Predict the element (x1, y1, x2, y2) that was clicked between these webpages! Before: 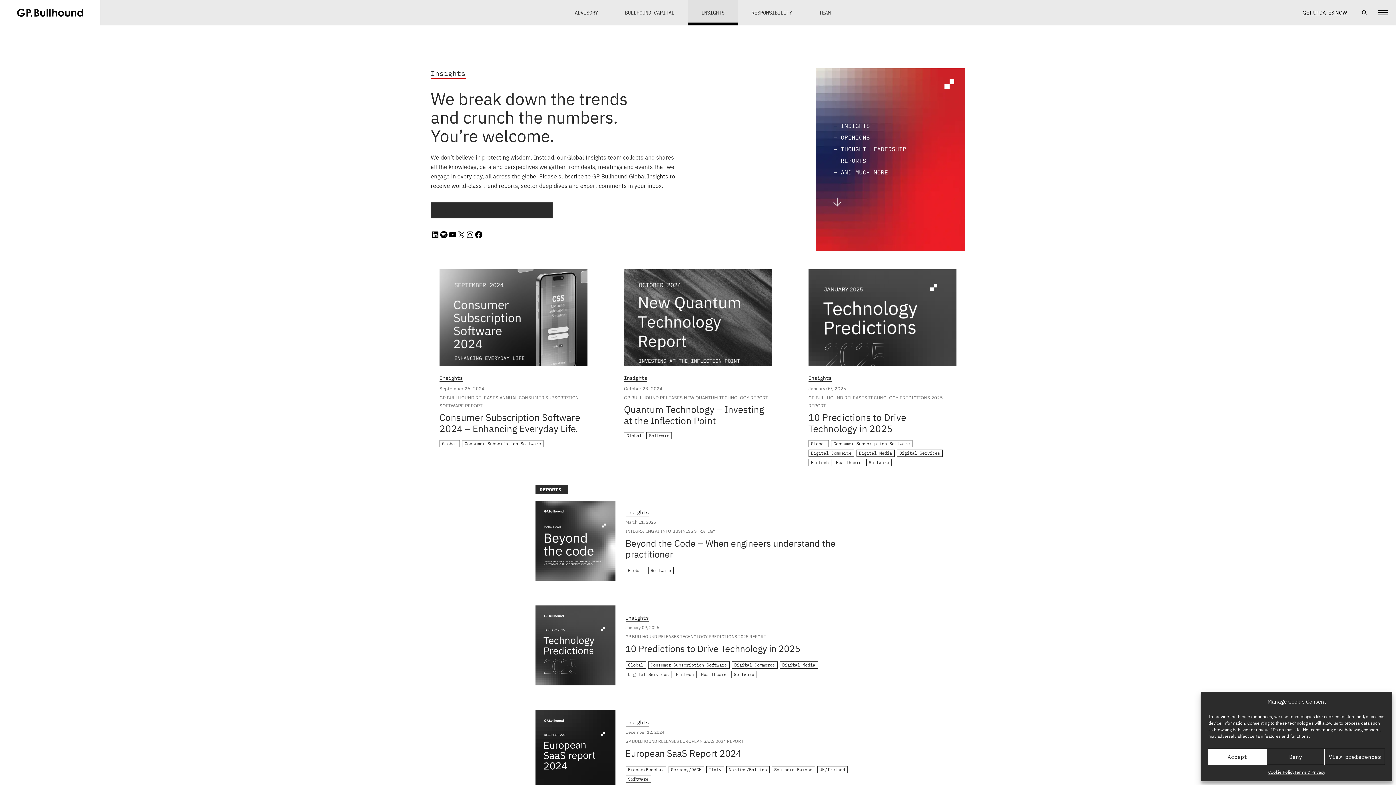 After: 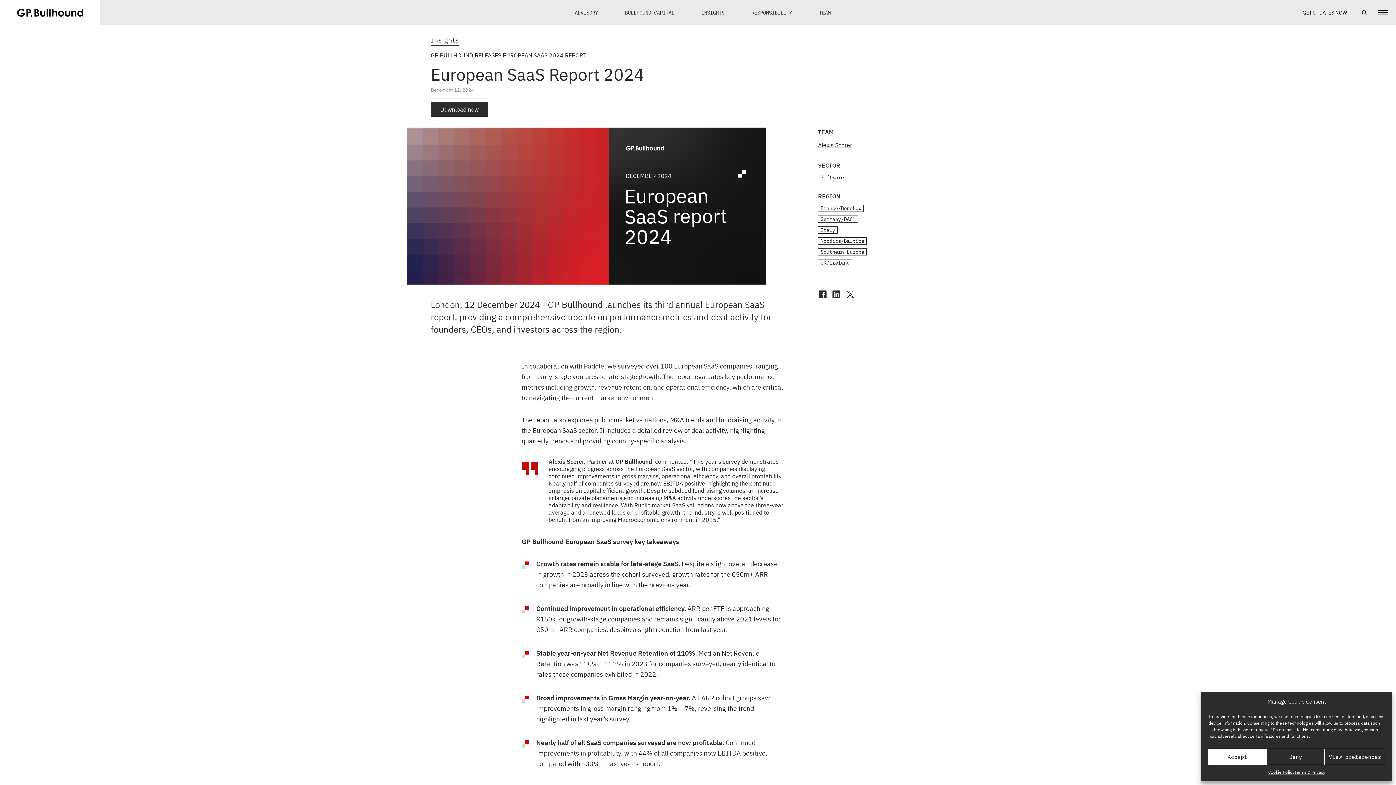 Action: bbox: (535, 710, 615, 790)